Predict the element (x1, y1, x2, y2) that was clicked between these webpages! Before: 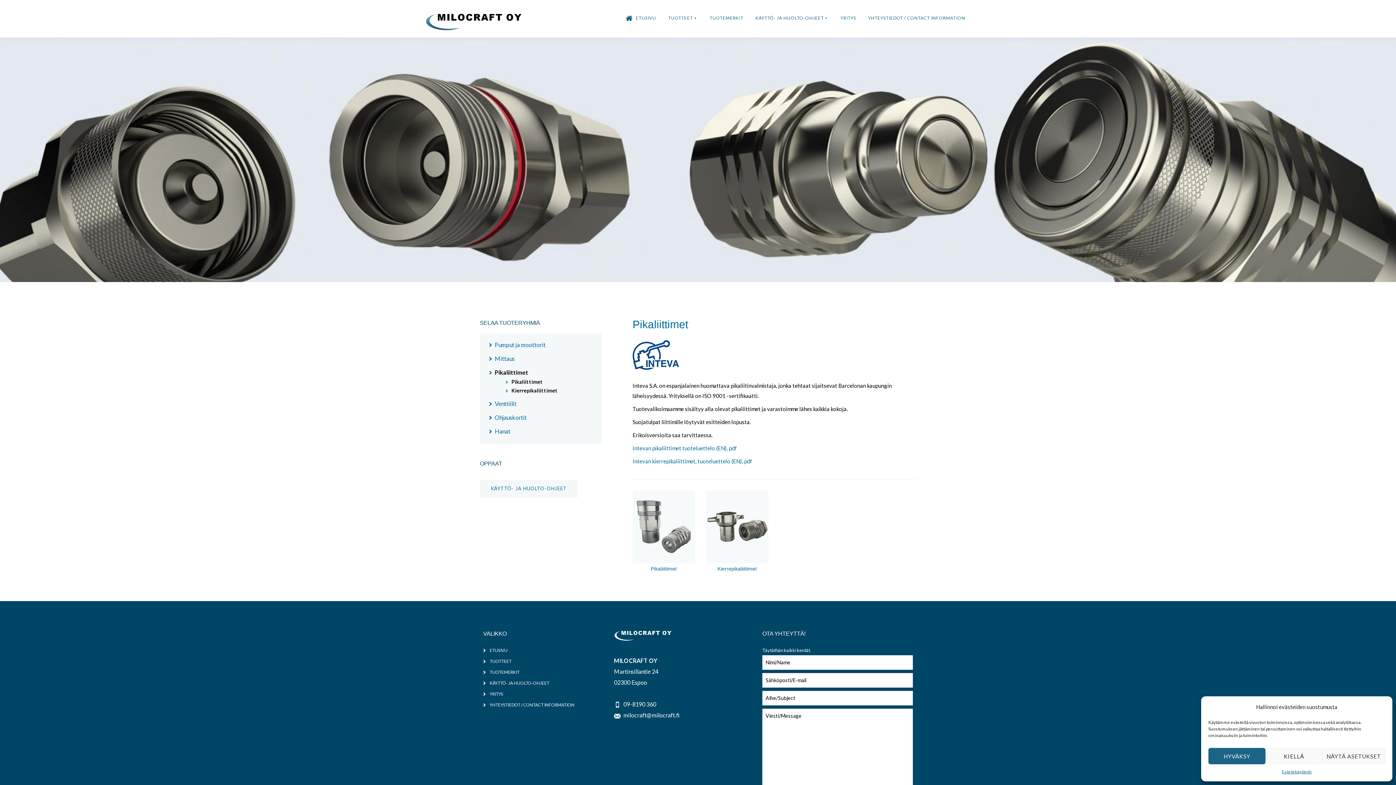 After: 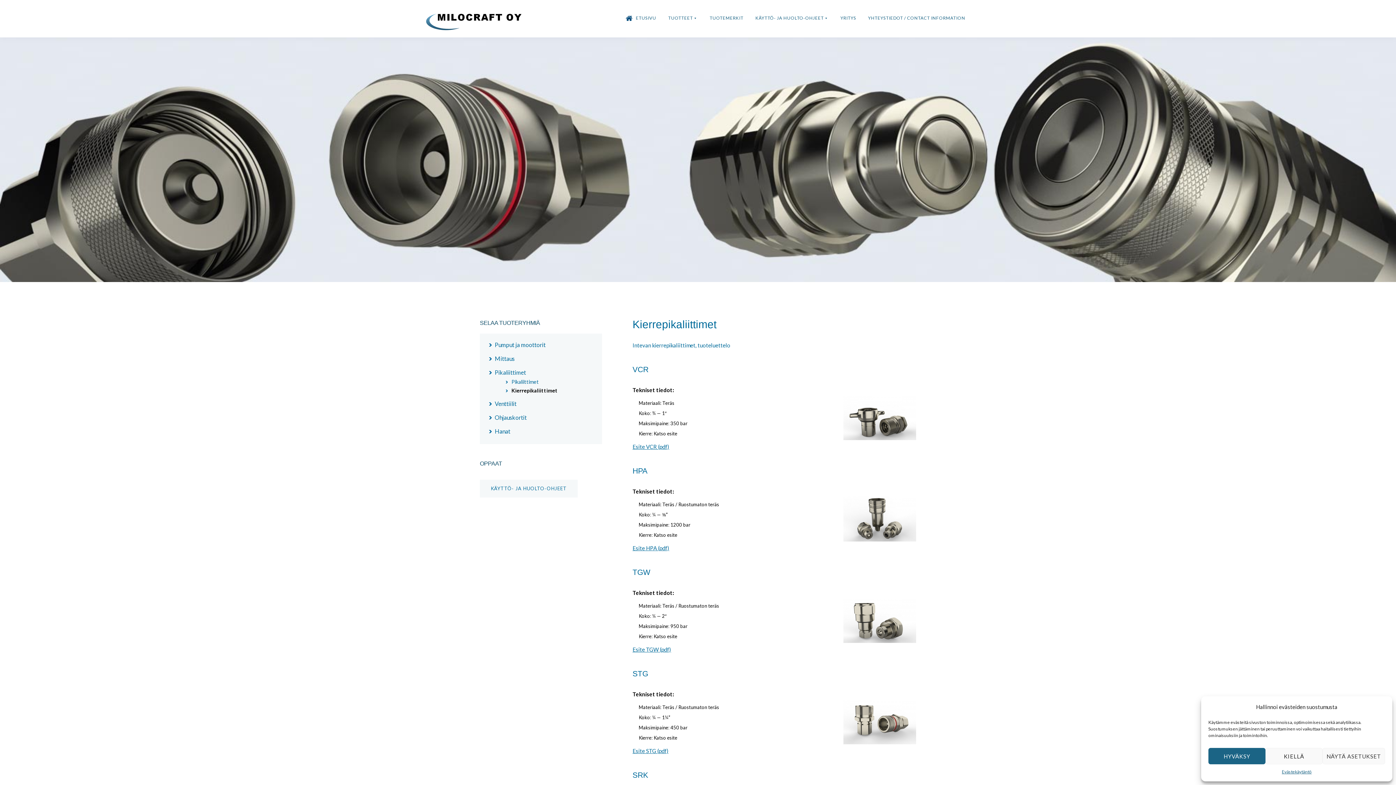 Action: label: Visit product category Kierrepikaliittimet bbox: (706, 490, 768, 574)